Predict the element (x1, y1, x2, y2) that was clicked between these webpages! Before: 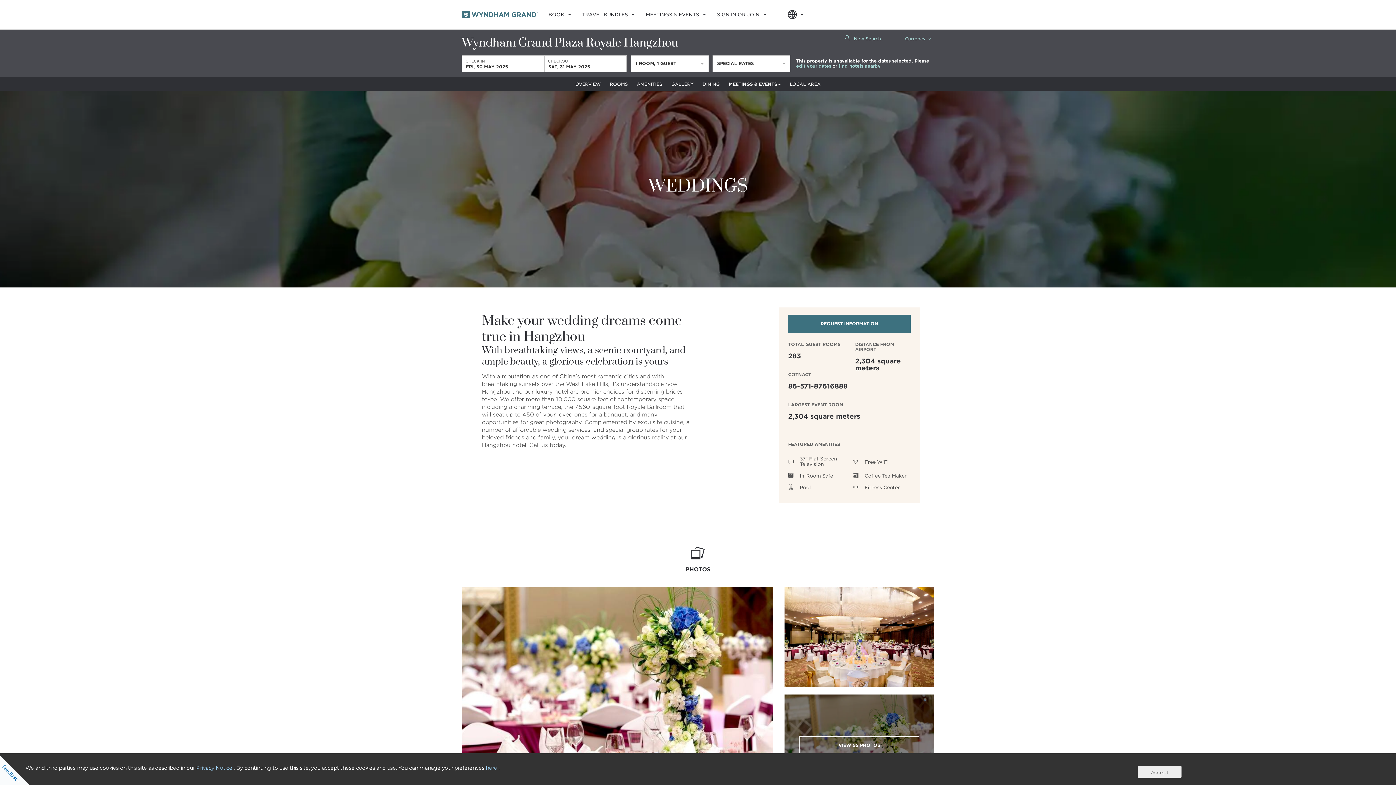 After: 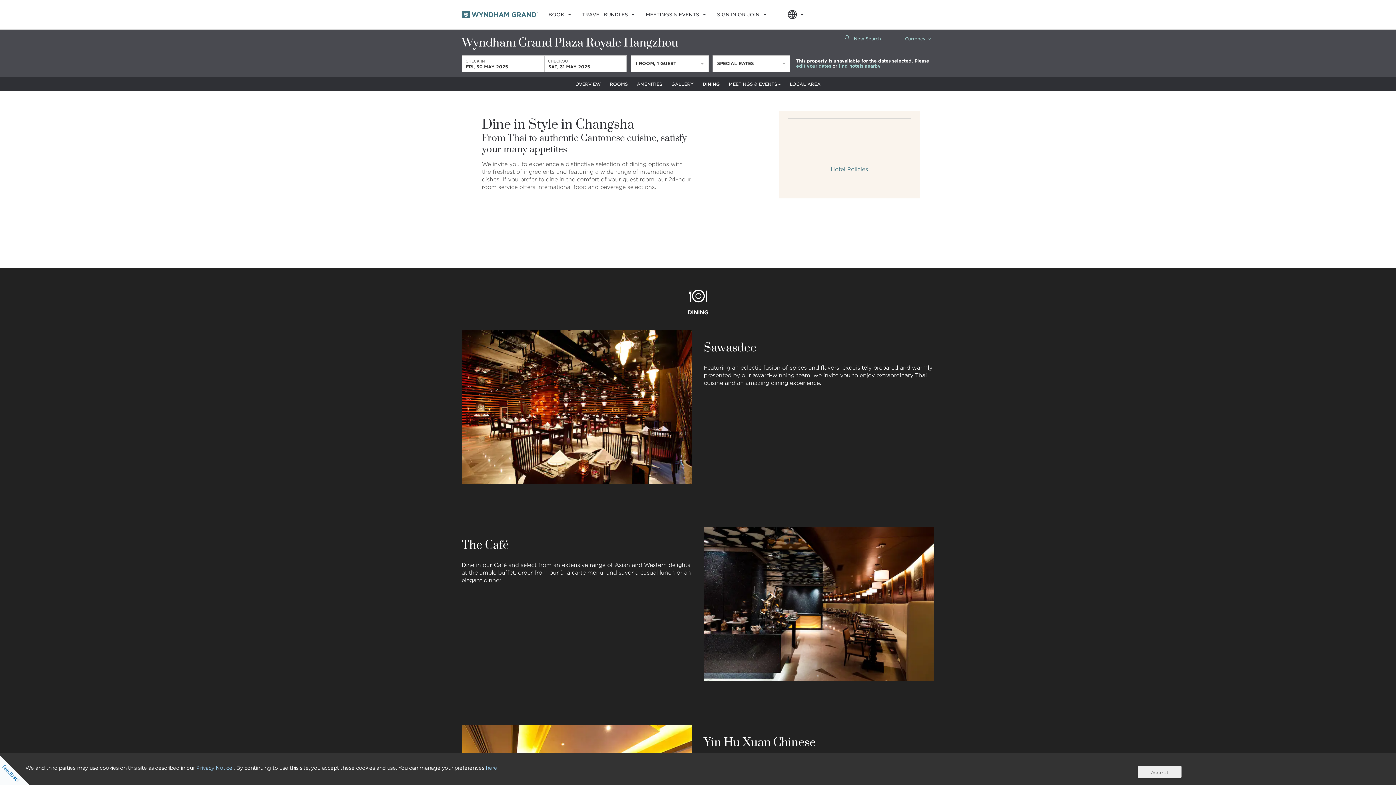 Action: label: DINING bbox: (699, 77, 723, 91)